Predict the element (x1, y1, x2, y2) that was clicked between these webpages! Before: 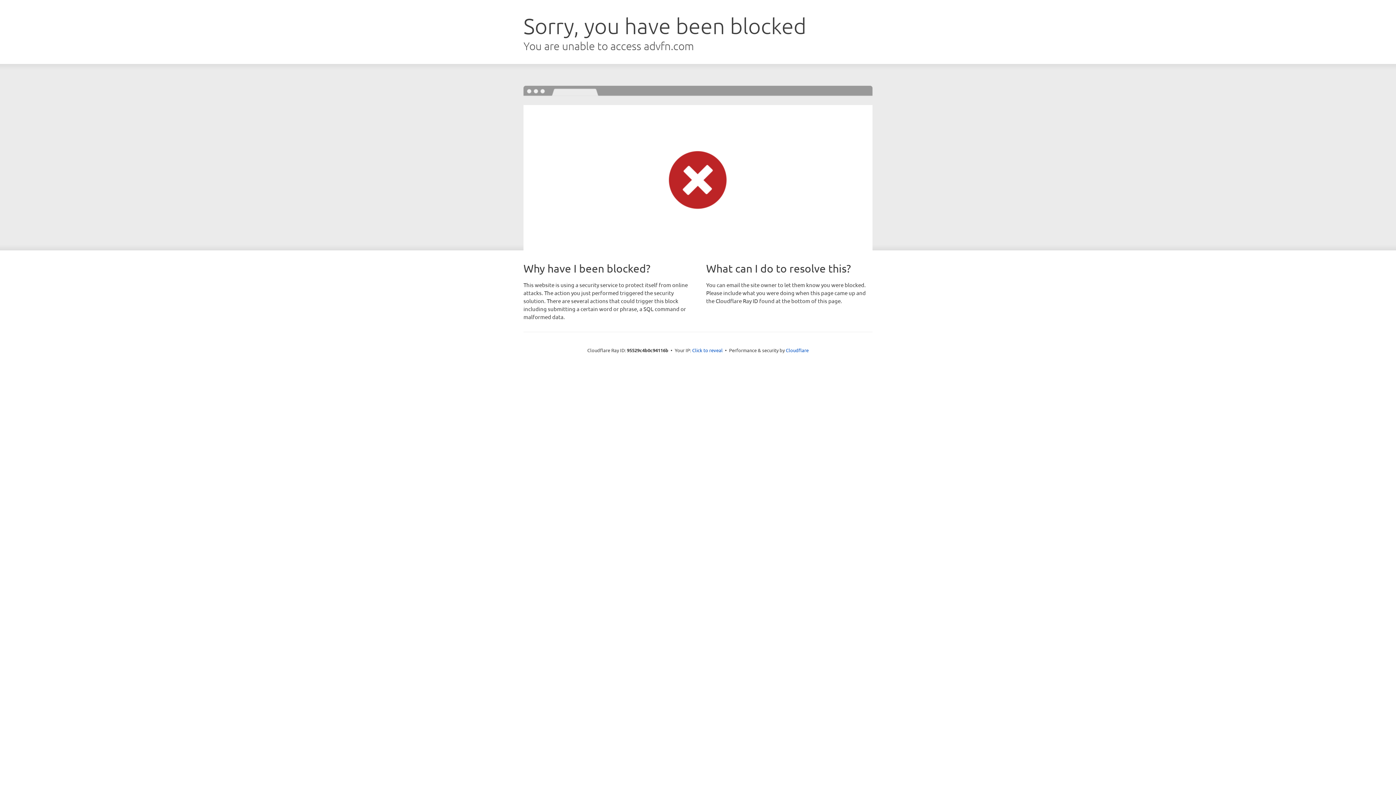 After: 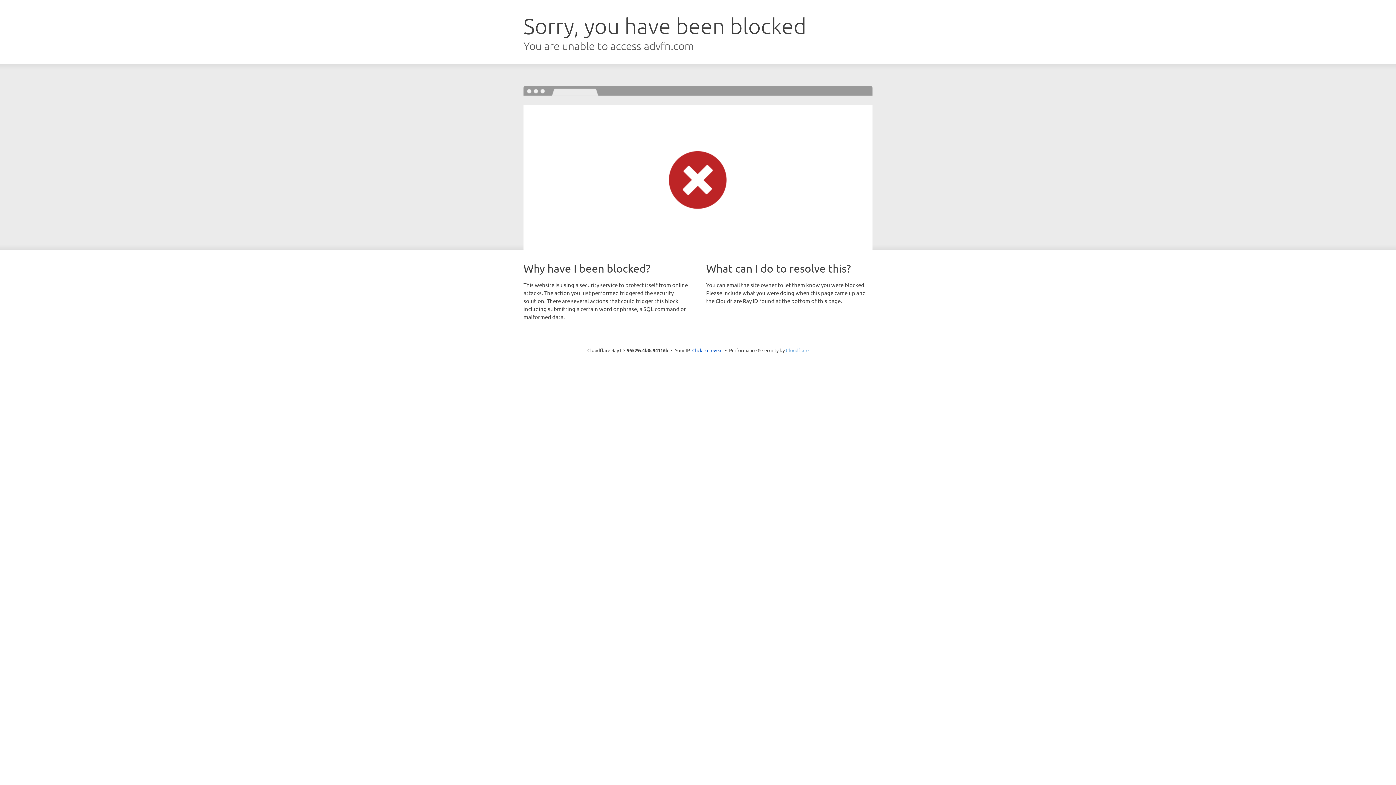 Action: label: Cloudflare bbox: (786, 347, 808, 353)